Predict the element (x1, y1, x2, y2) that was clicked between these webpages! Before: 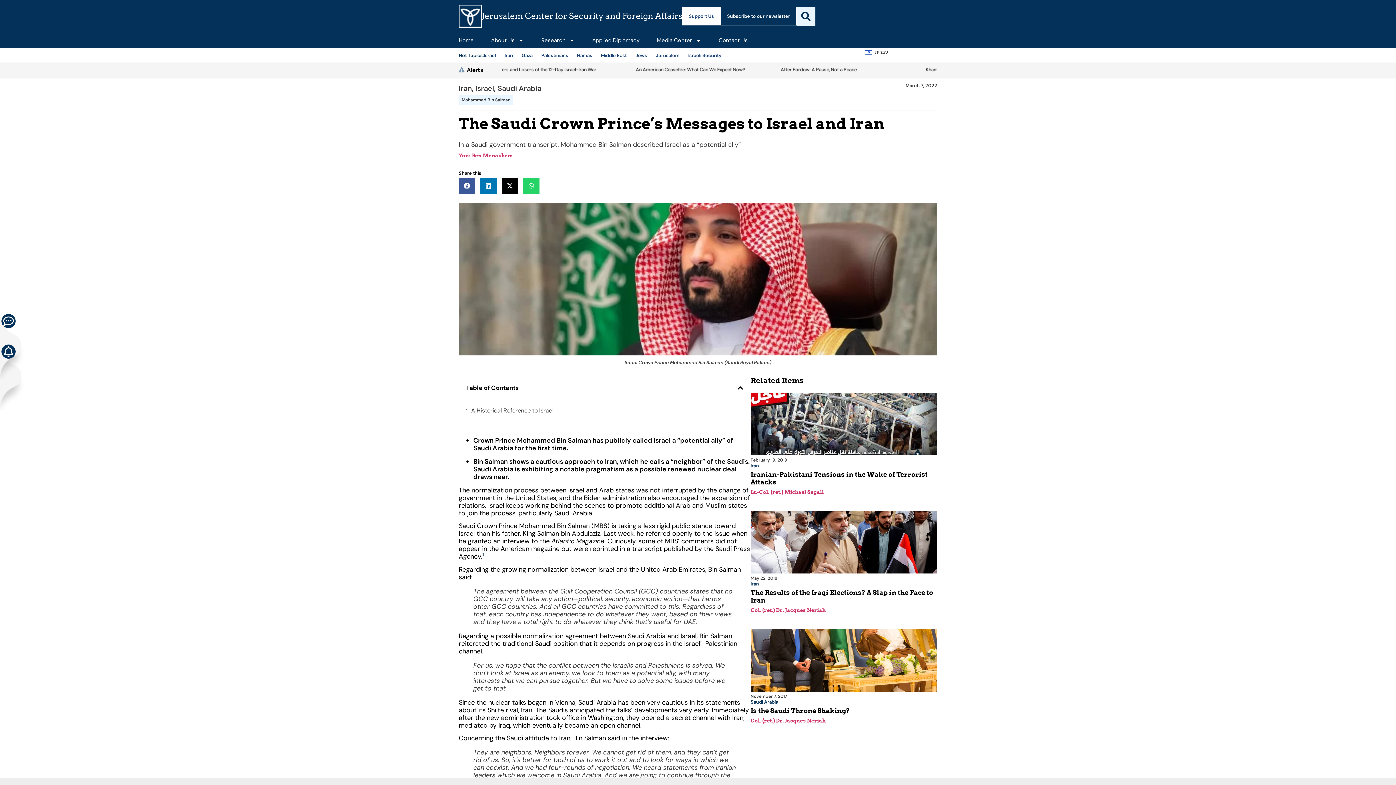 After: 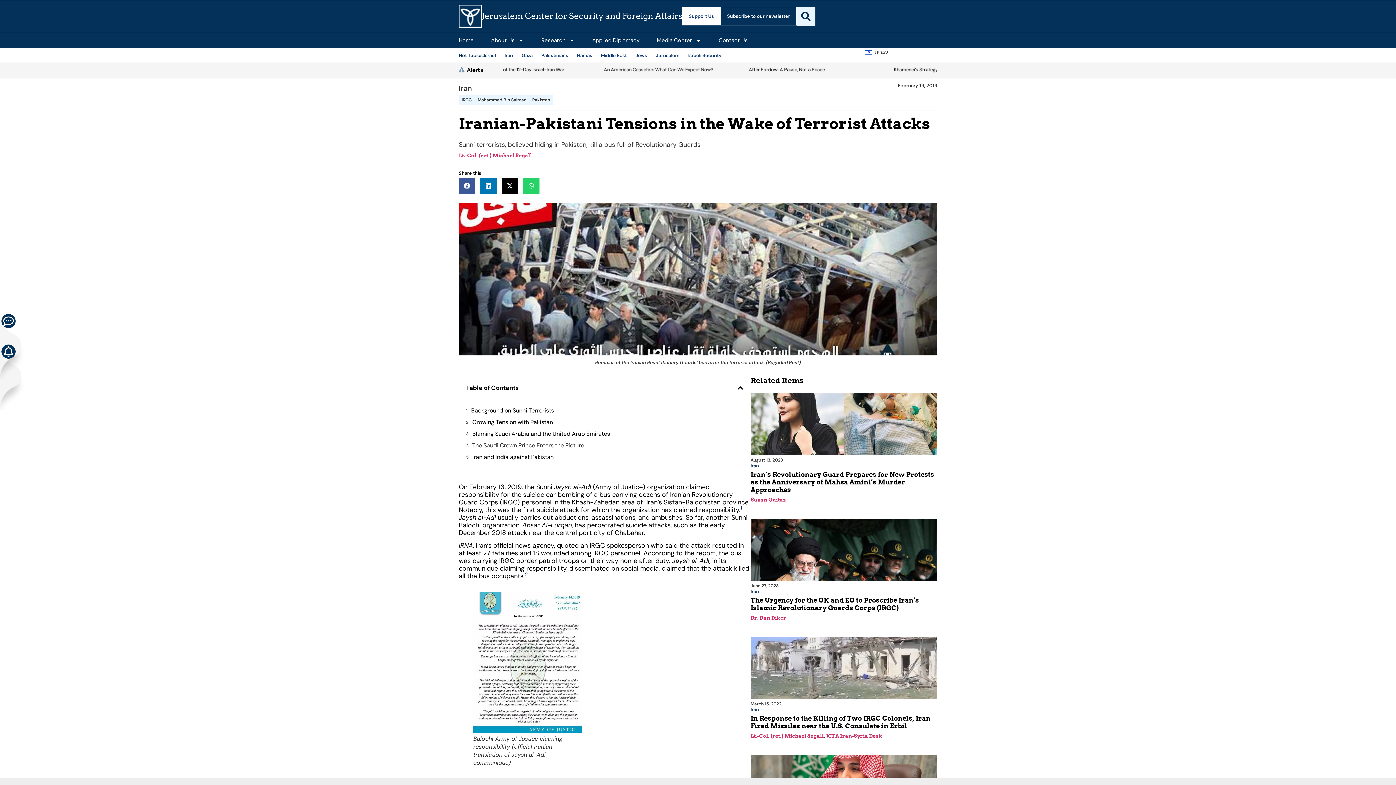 Action: bbox: (750, 393, 937, 455)